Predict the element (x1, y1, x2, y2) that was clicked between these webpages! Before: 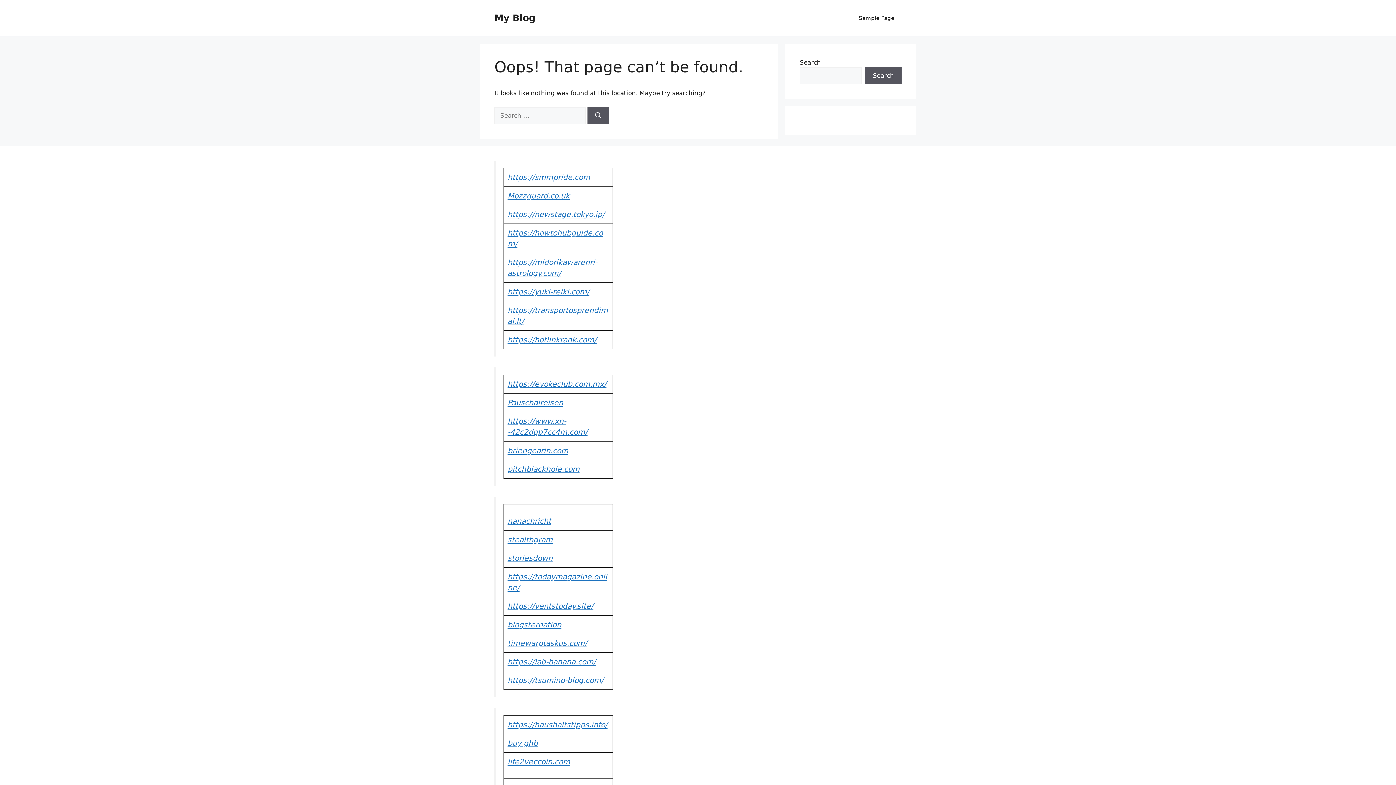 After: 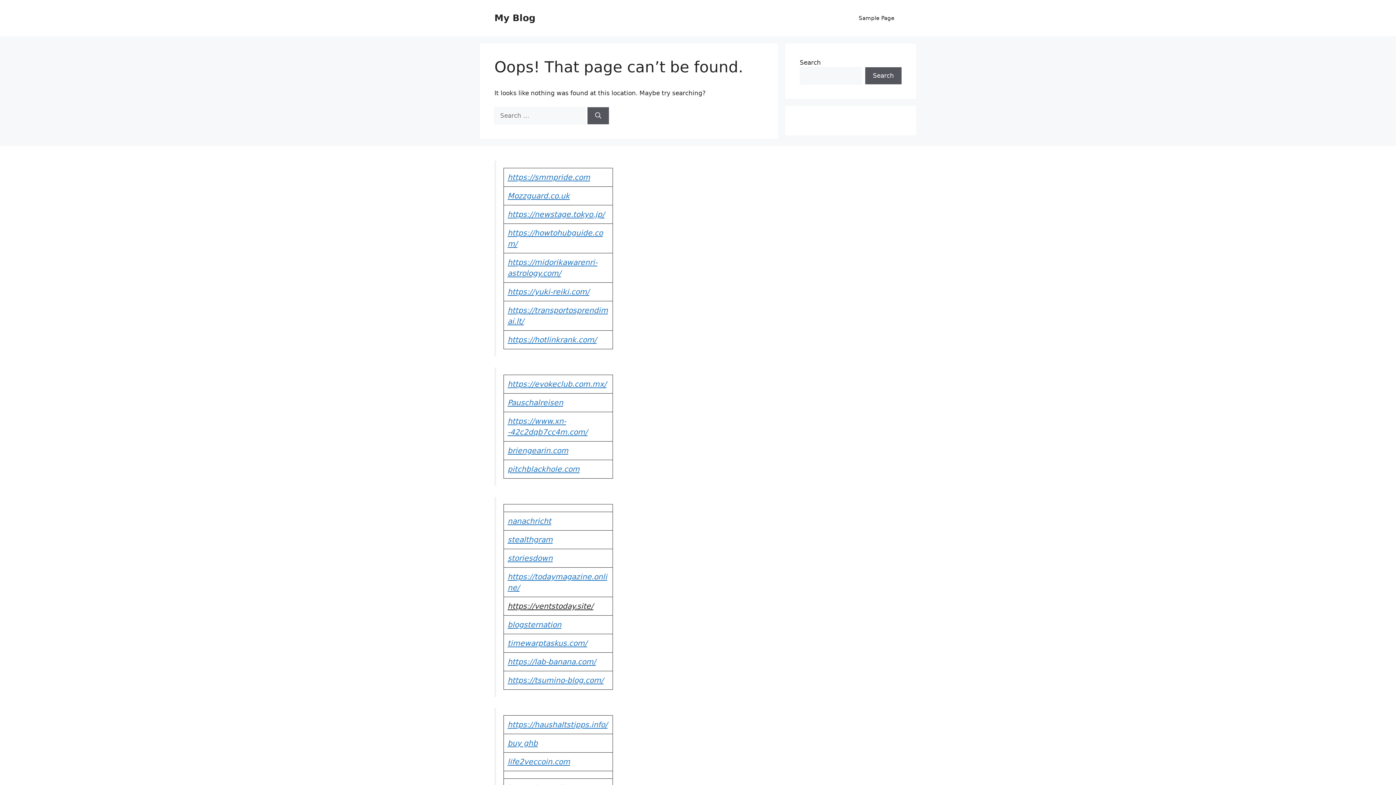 Action: label: https://ventstoday.site/ bbox: (507, 602, 593, 610)